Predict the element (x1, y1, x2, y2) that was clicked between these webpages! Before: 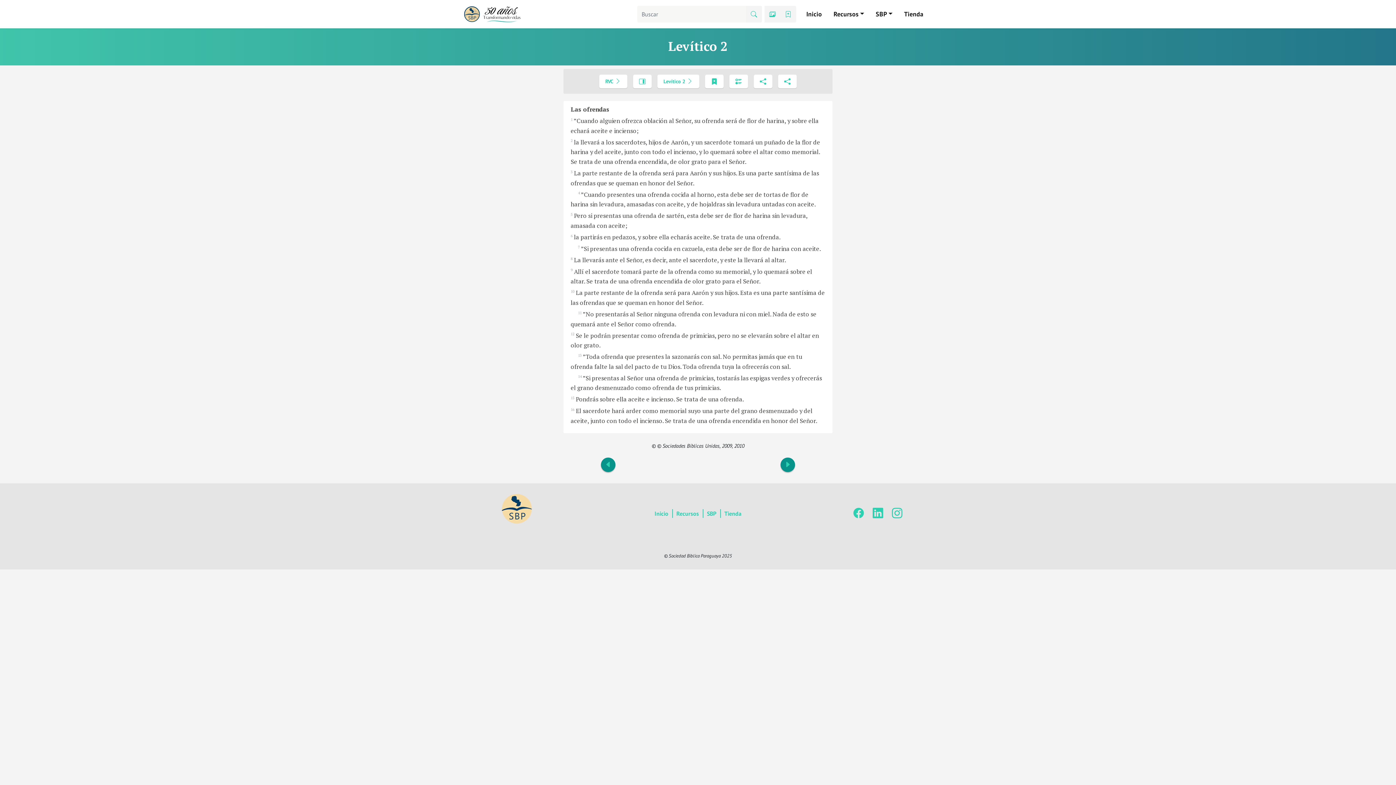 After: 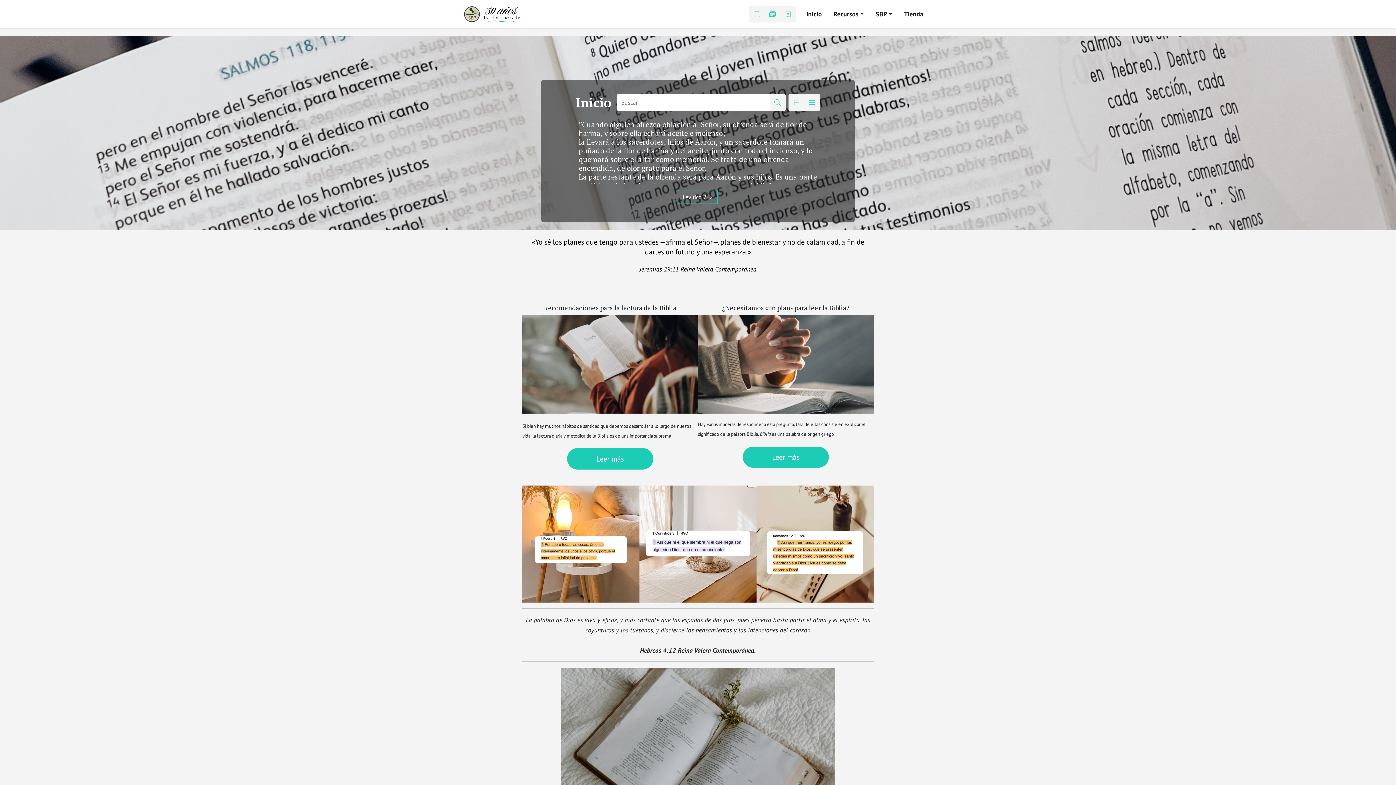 Action: bbox: (462, 6, 523, 20)